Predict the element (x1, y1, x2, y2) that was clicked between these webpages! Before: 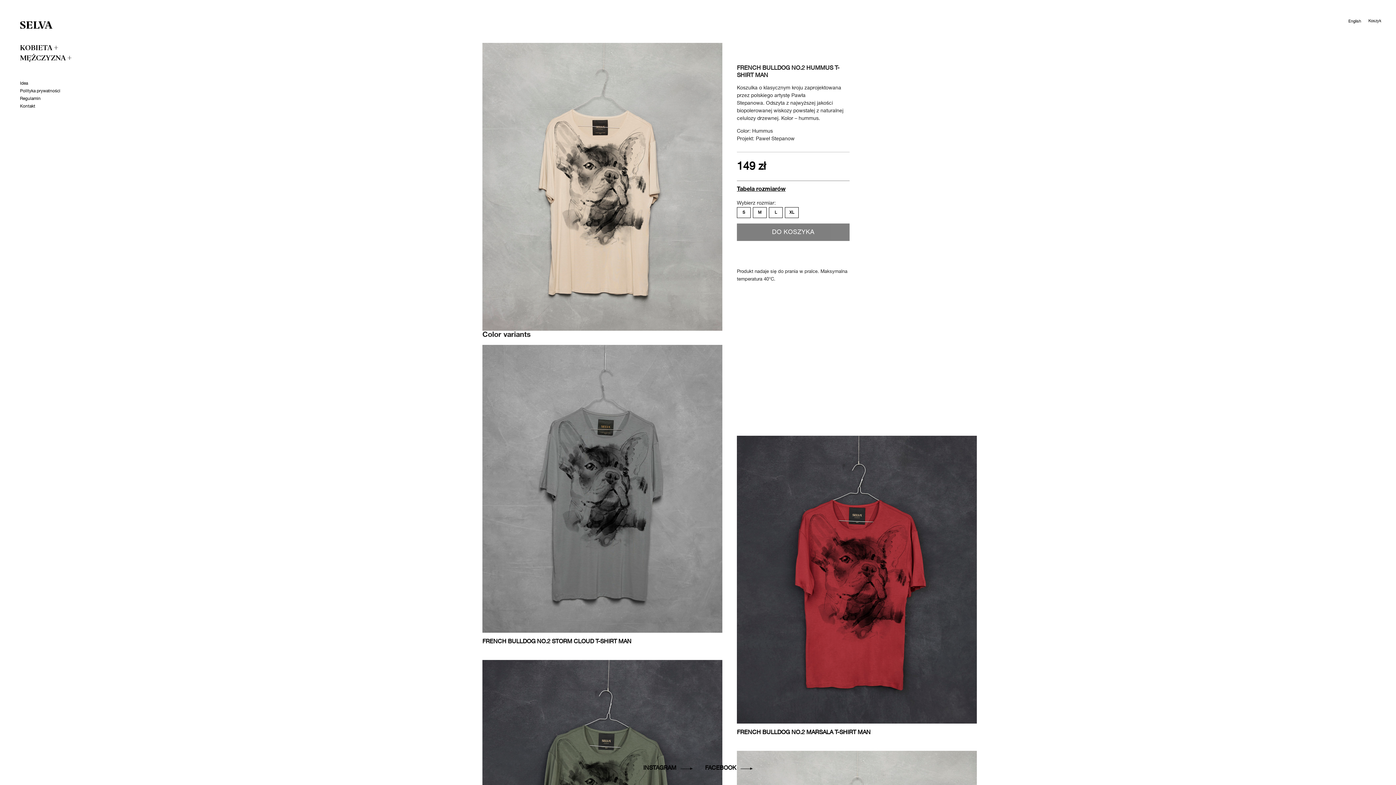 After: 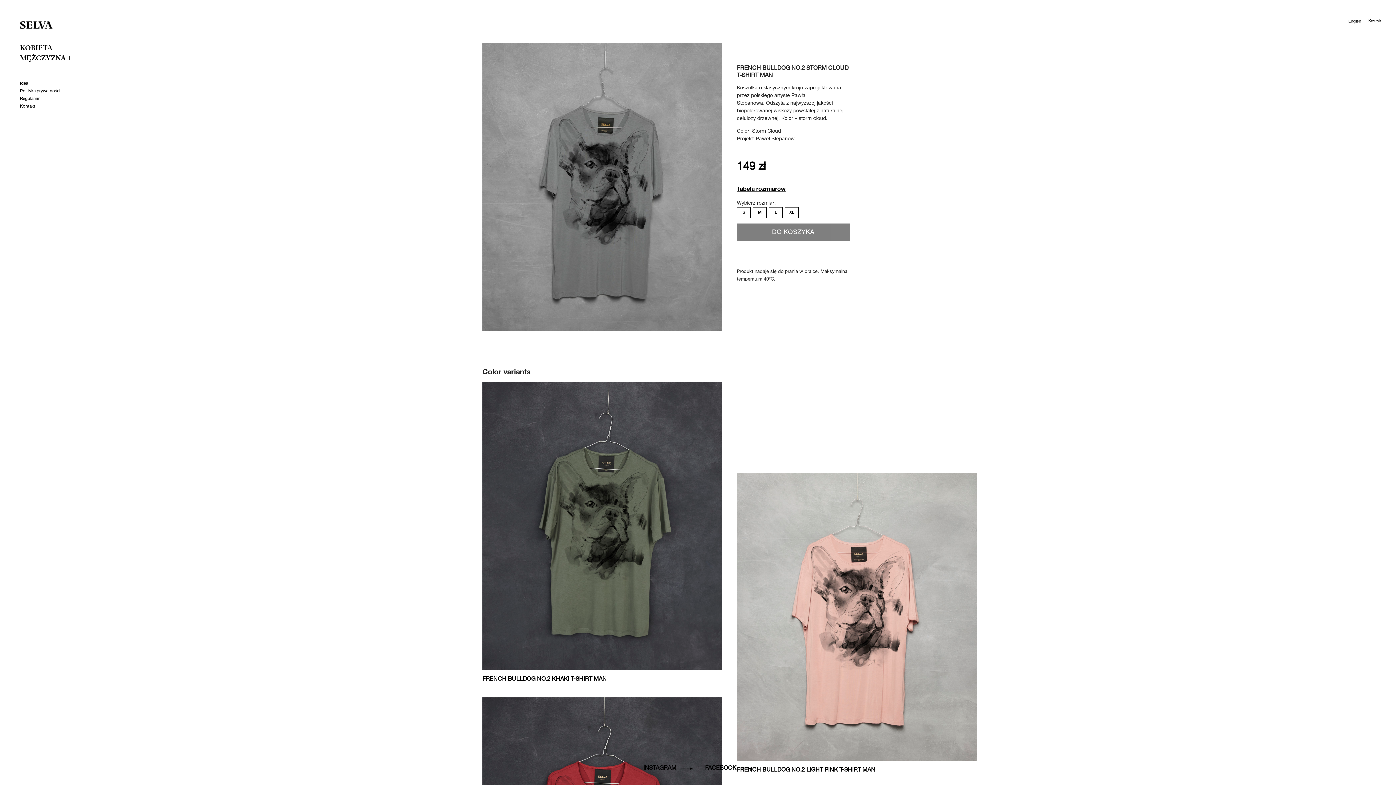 Action: bbox: (475, 337, 729, 652) label: FRENCH BULLDOG NO.2 STORM CLOUD T-SHIRT MAN